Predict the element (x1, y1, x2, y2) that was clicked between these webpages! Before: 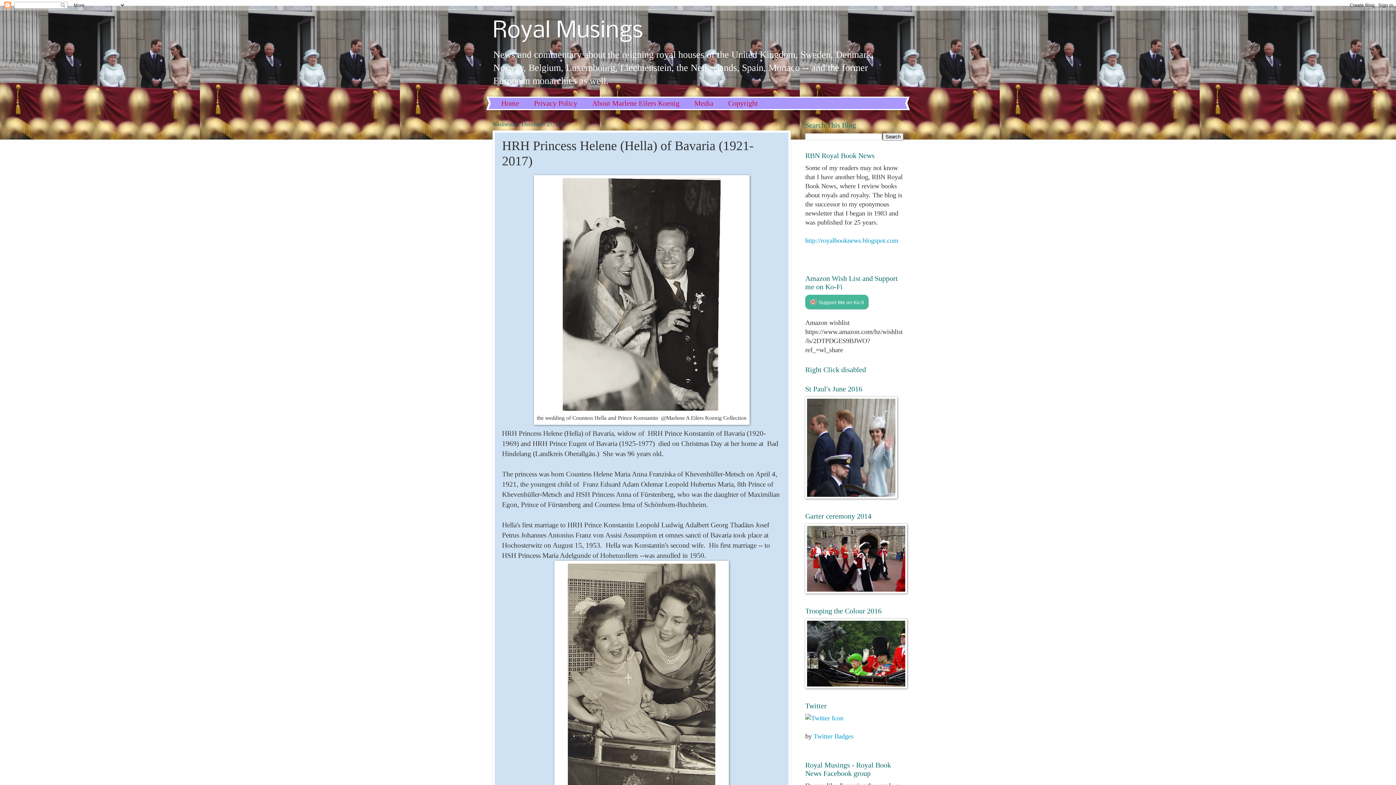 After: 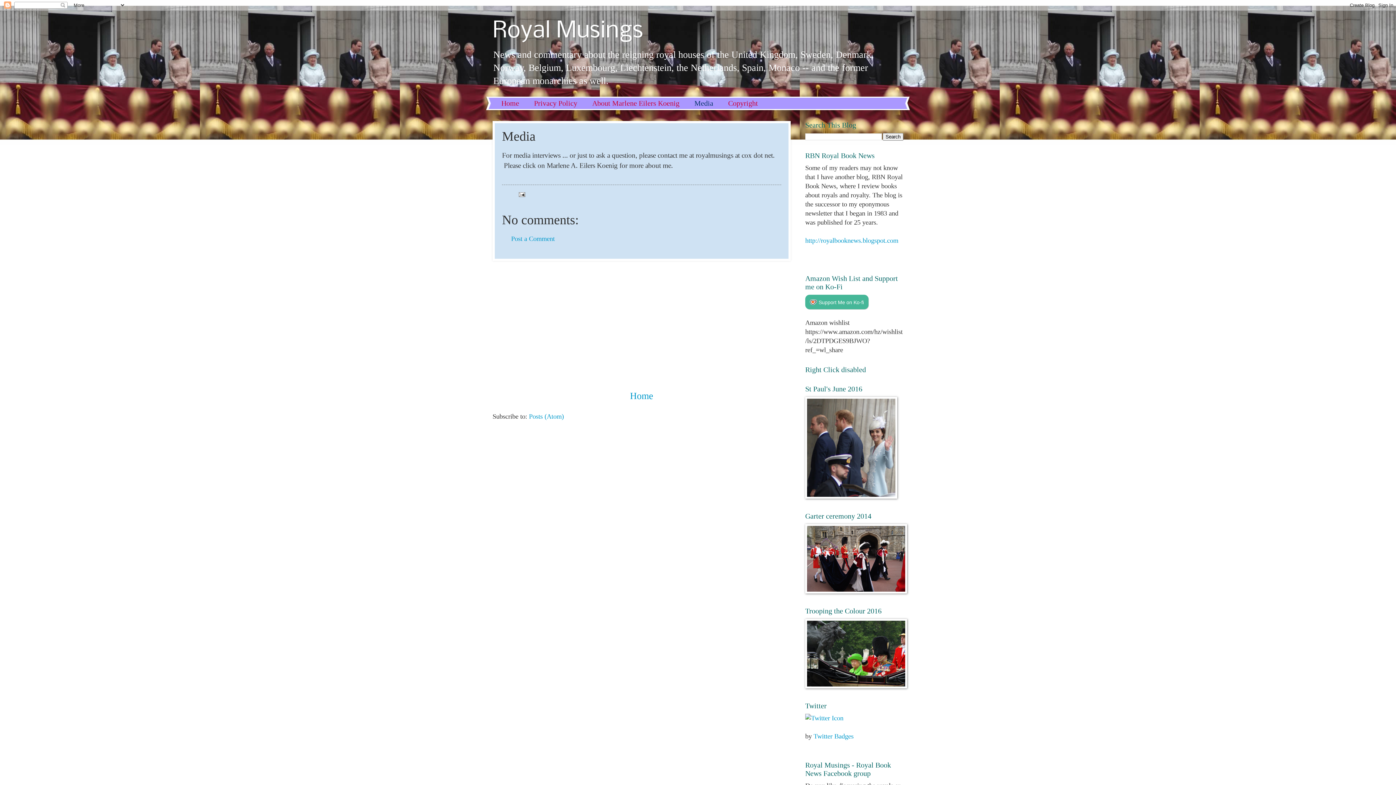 Action: label: Media bbox: (687, 97, 721, 109)